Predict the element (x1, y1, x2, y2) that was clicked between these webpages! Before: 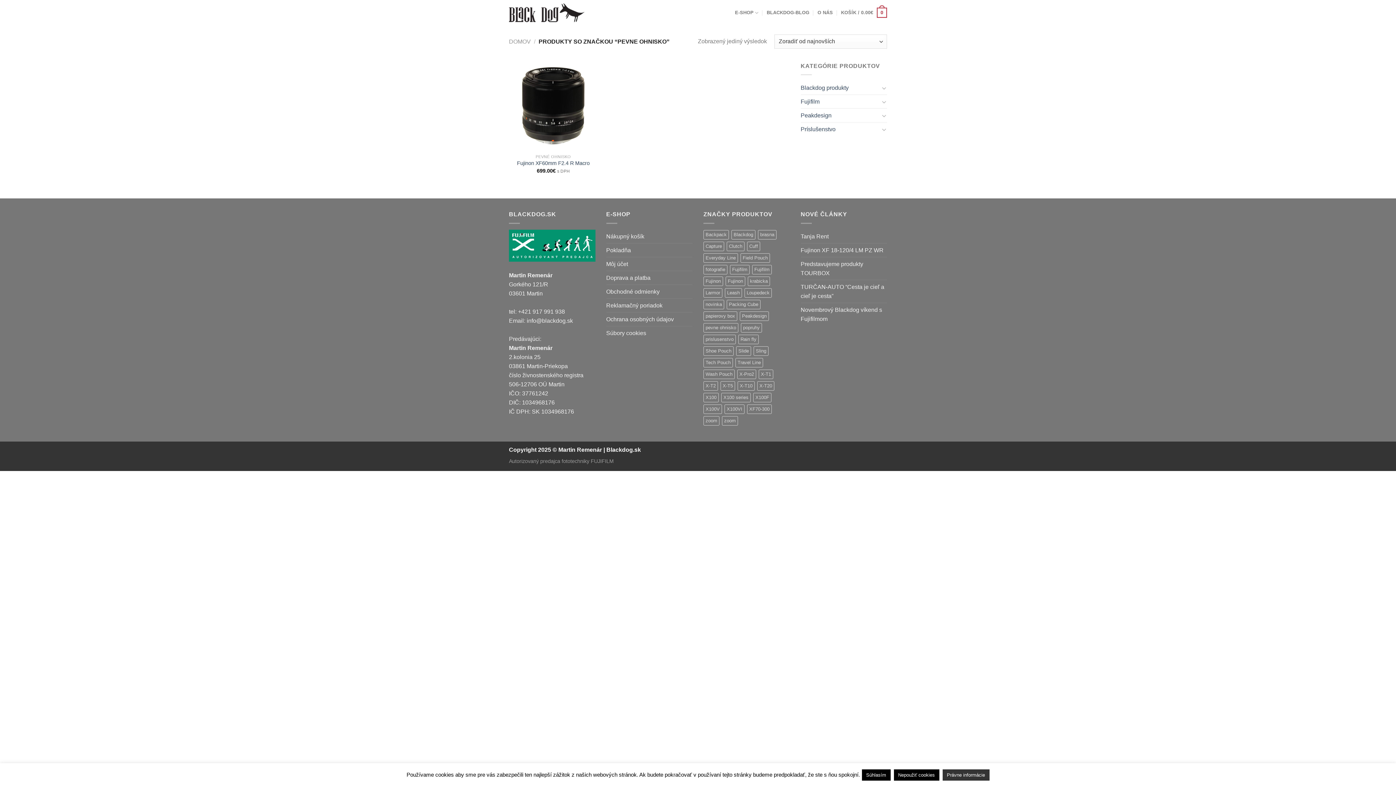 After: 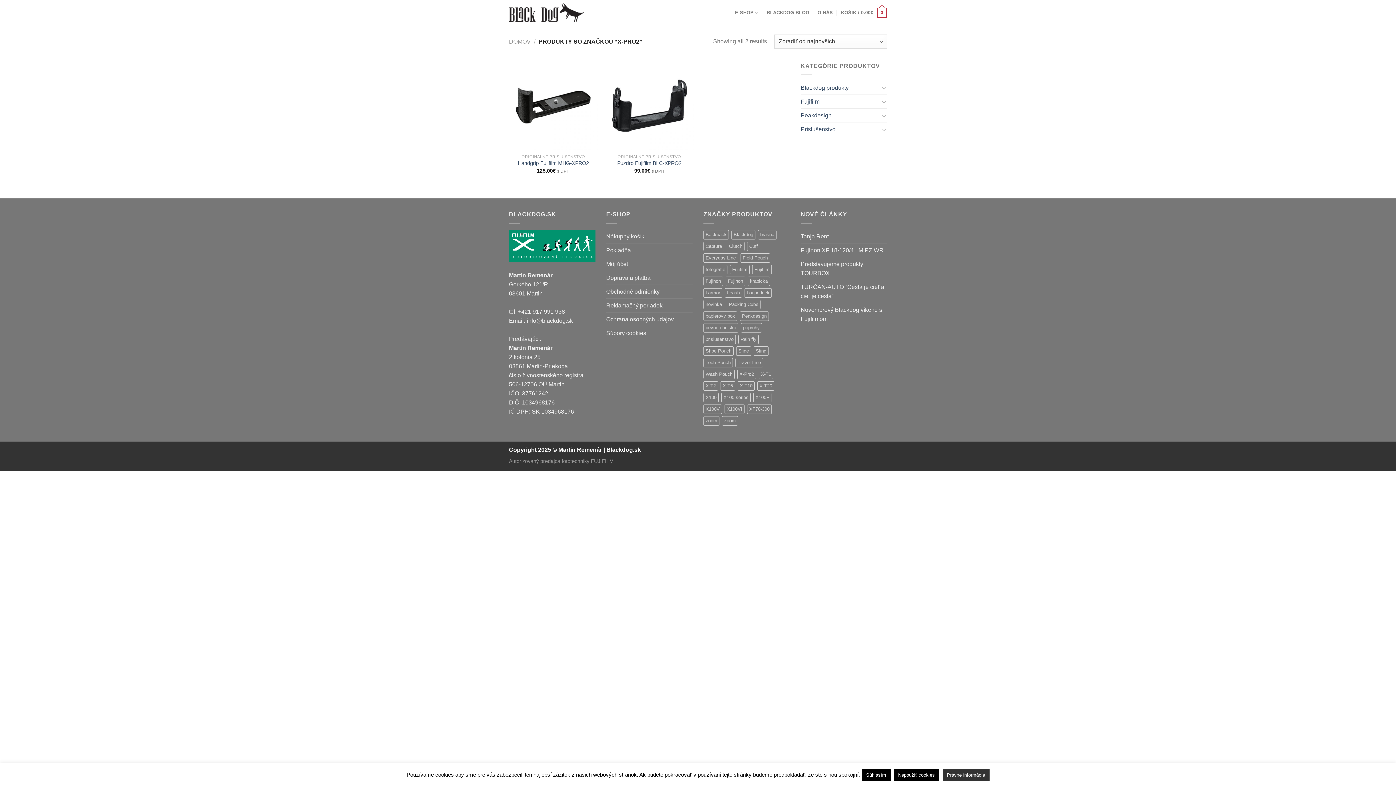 Action: bbox: (737, 369, 756, 379) label: X-Pro2 (2 položky)